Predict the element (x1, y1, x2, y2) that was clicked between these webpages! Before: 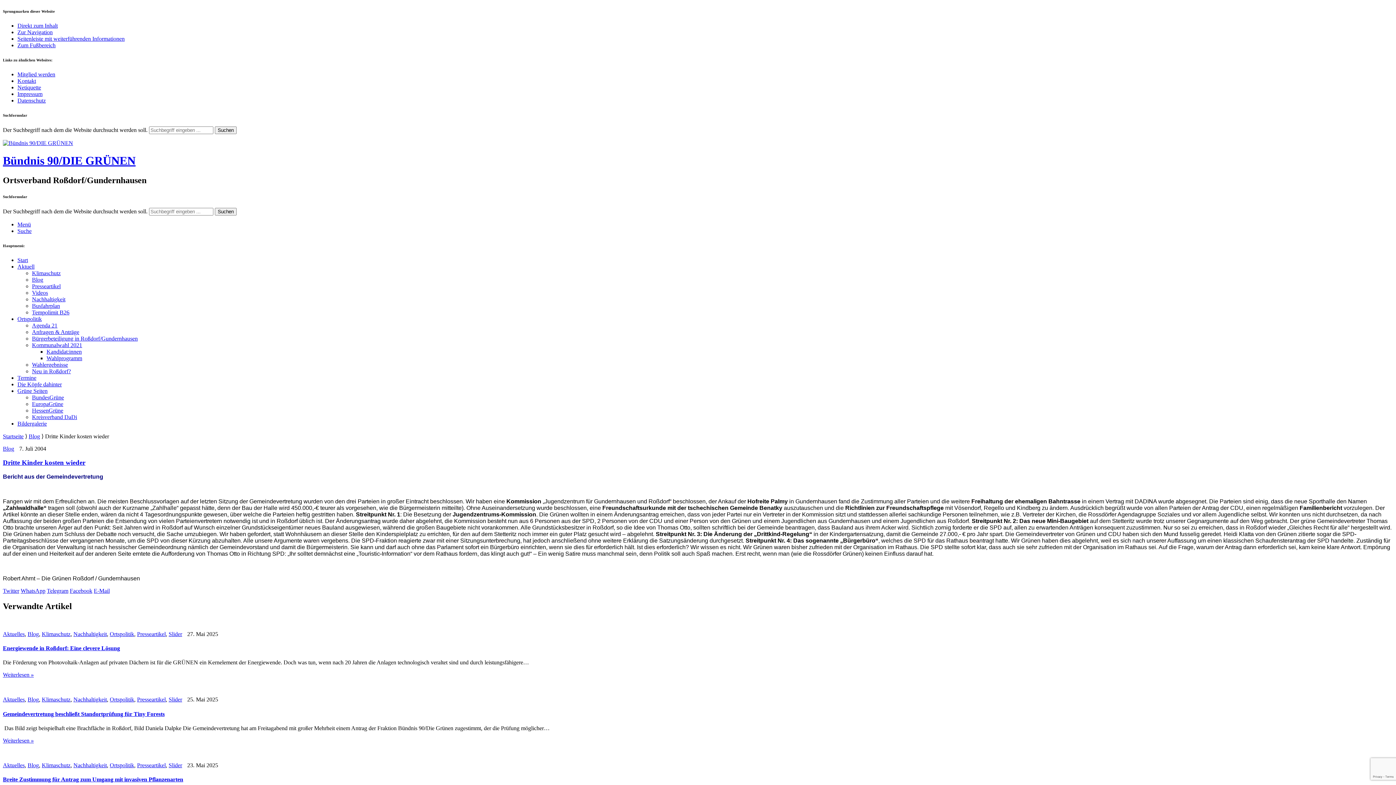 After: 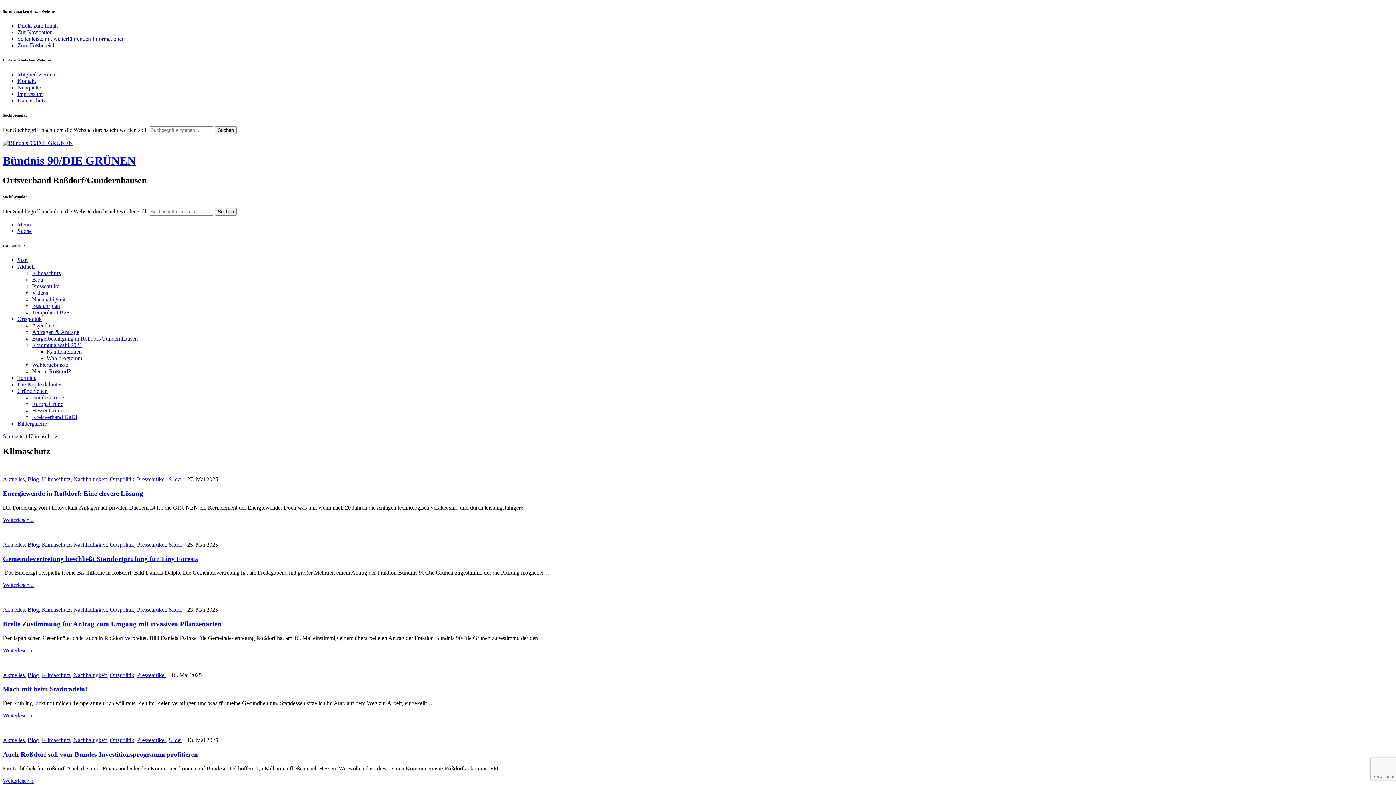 Action: label: Klimaschutz bbox: (32, 270, 60, 276)